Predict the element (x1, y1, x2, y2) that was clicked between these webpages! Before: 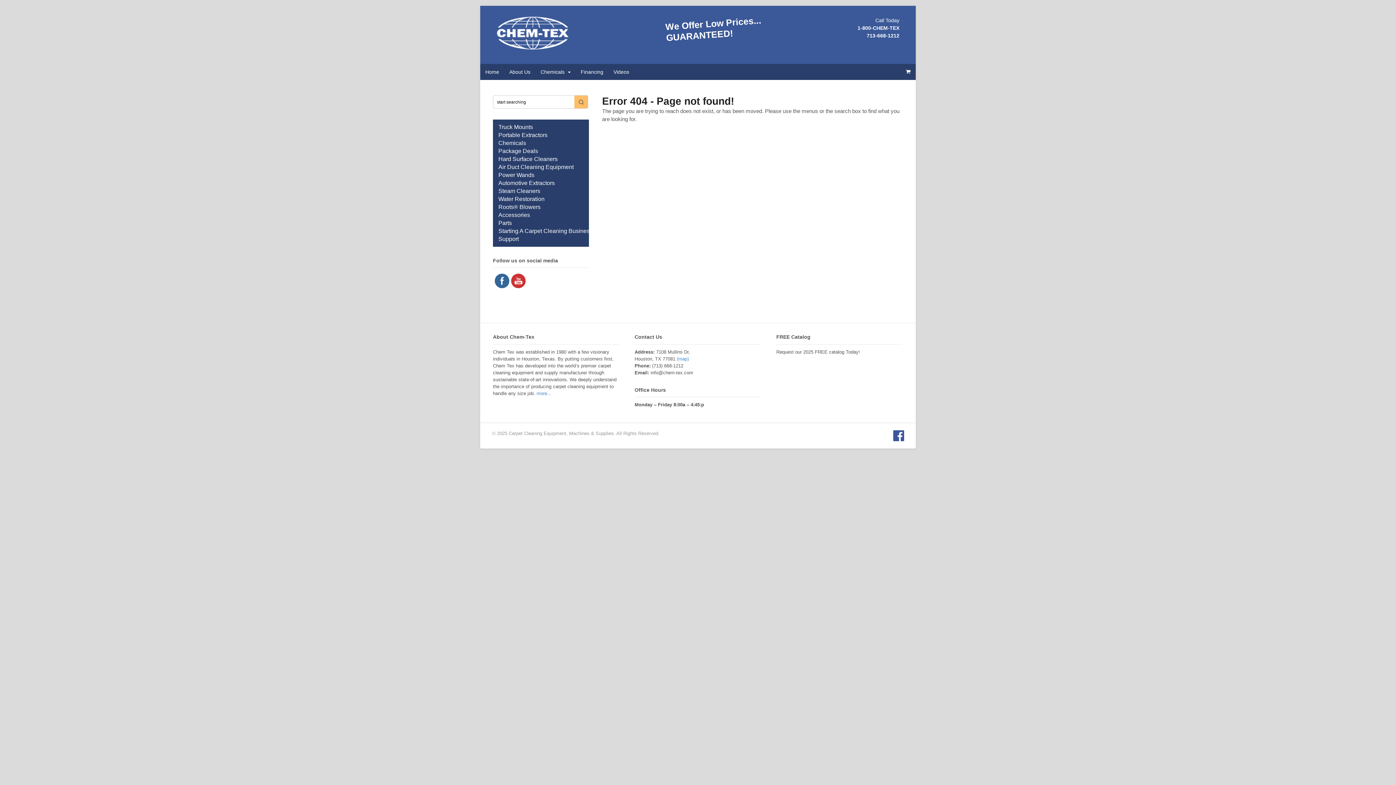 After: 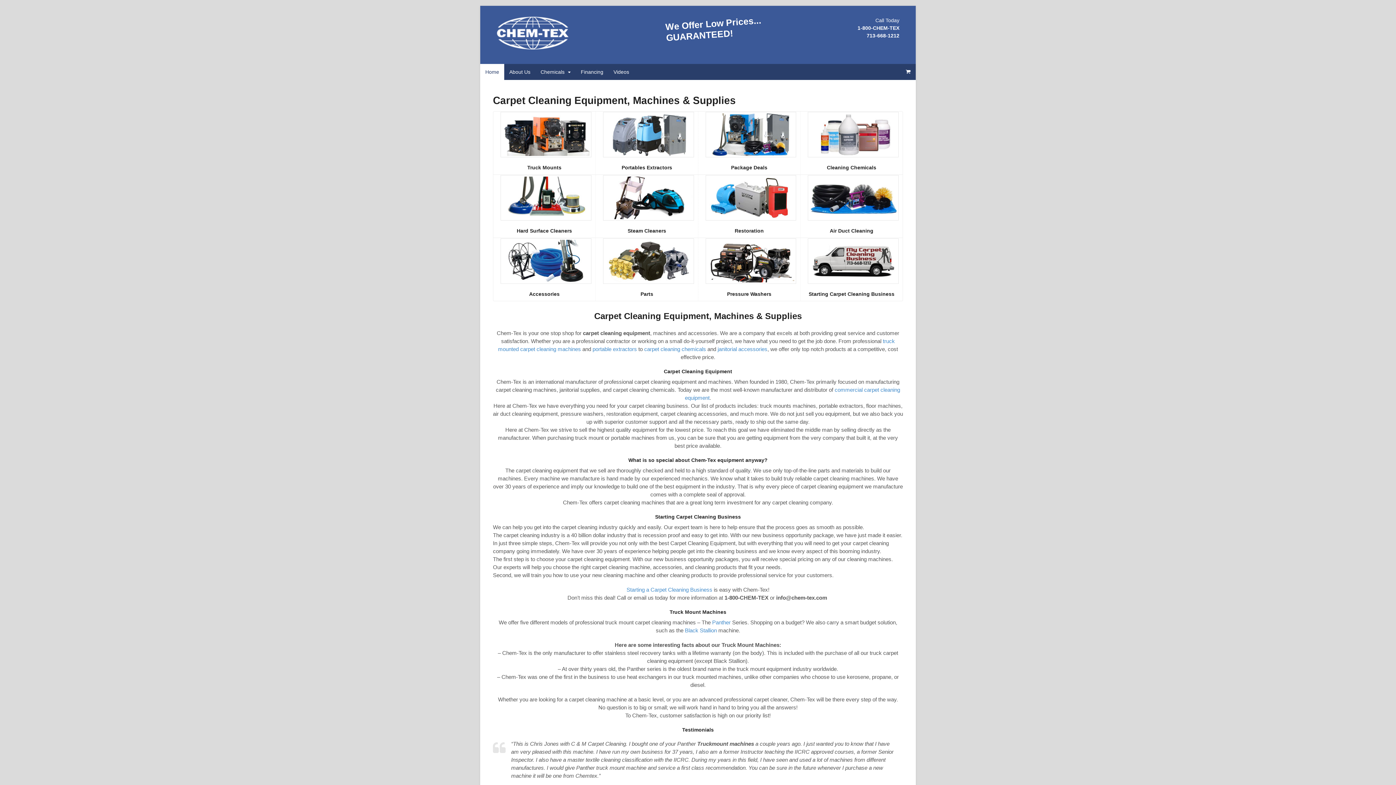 Action: bbox: (480, 64, 504, 80) label: Home